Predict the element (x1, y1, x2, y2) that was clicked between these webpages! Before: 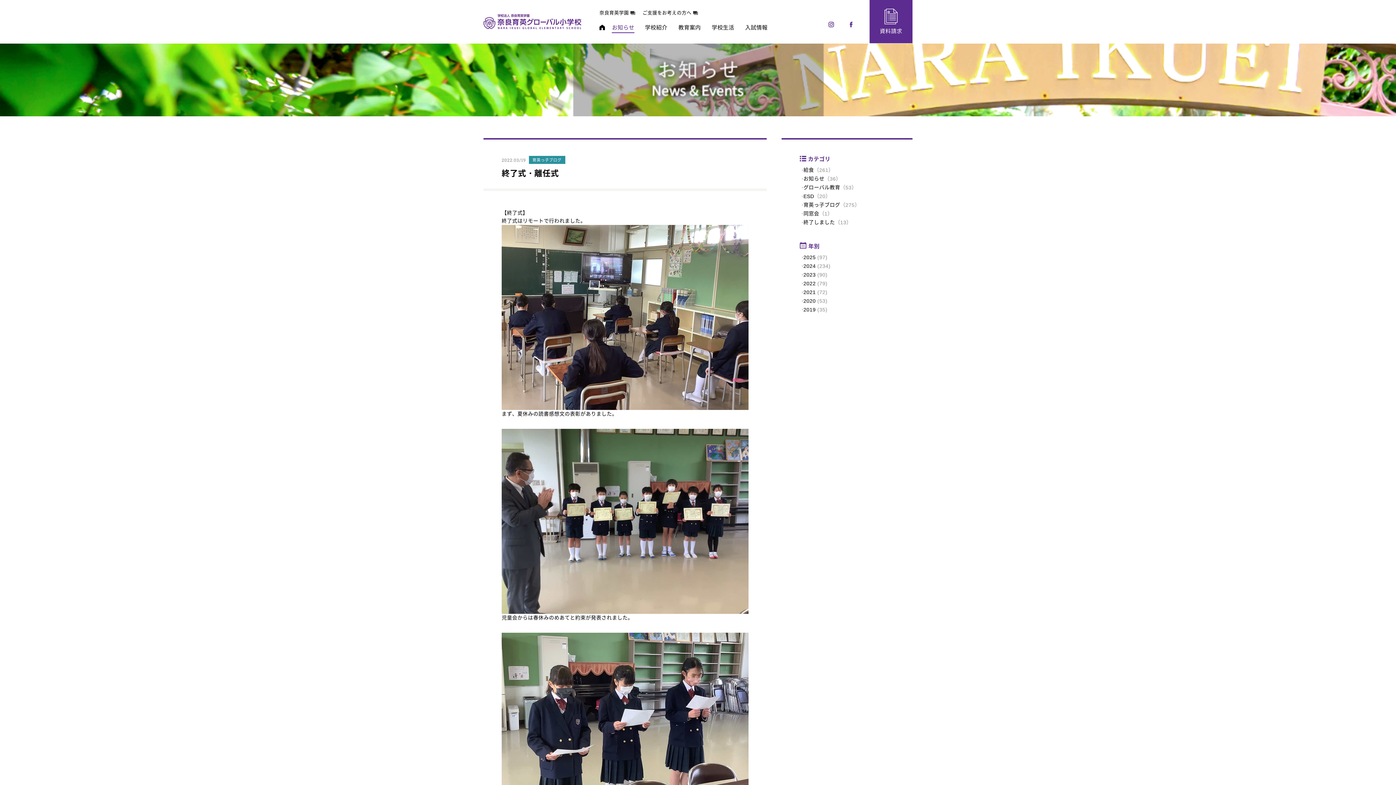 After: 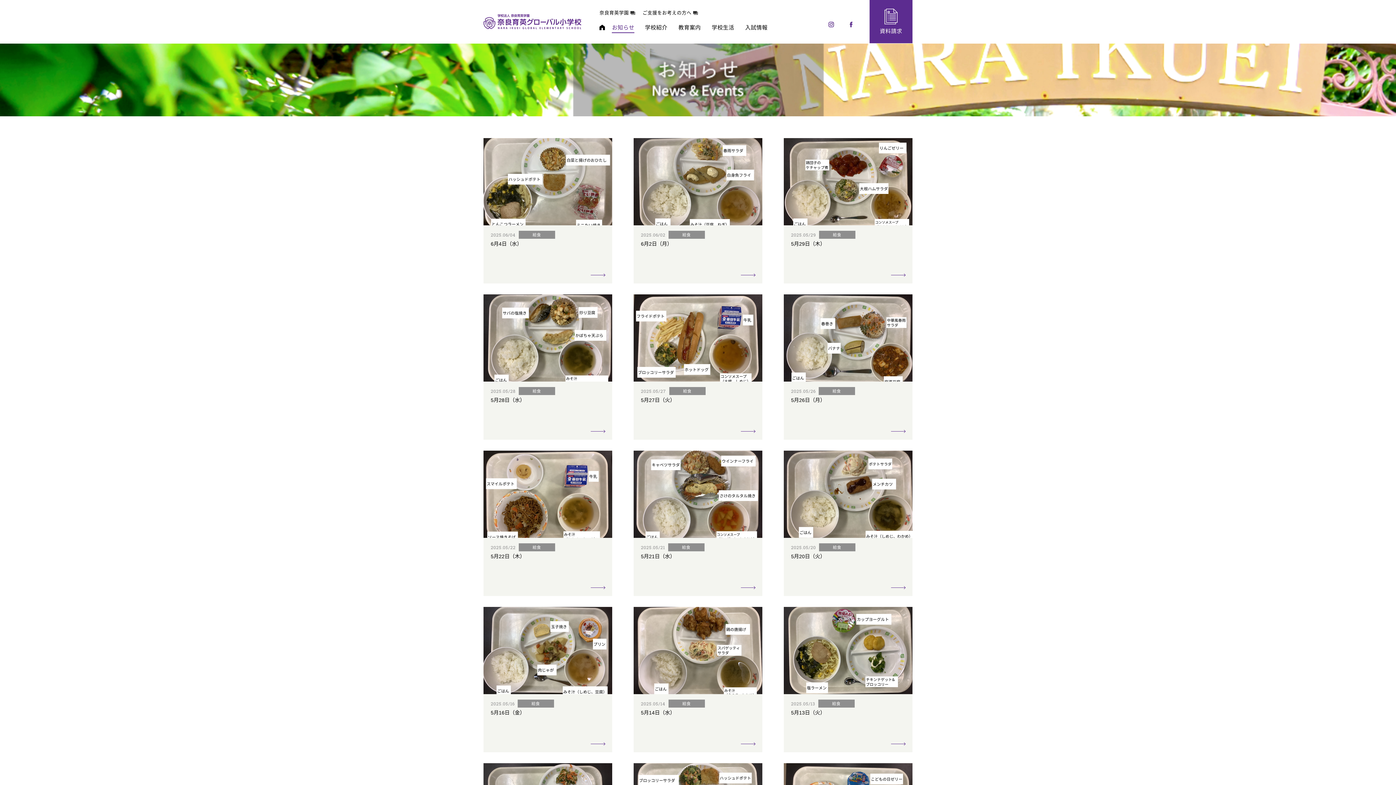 Action: label: 給食 bbox: (803, 167, 814, 173)